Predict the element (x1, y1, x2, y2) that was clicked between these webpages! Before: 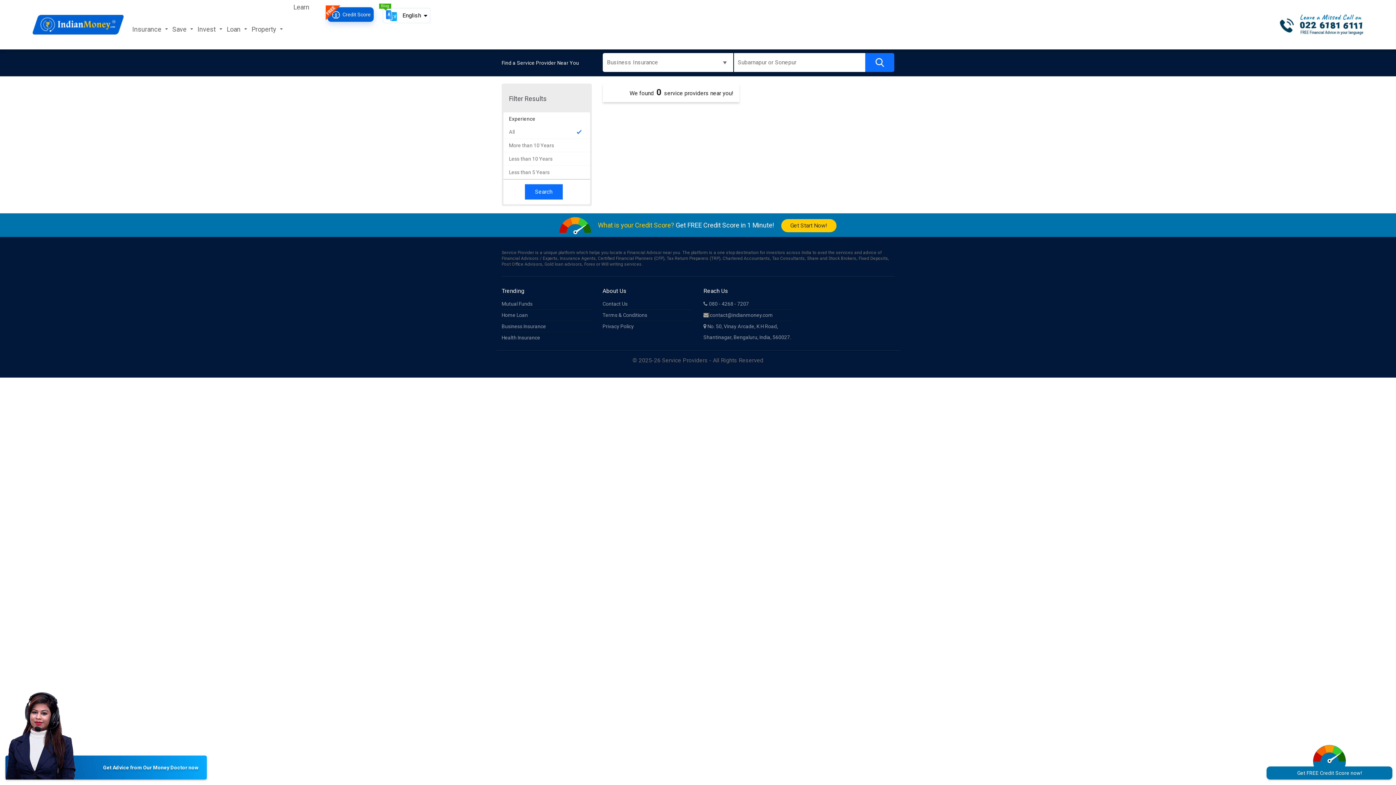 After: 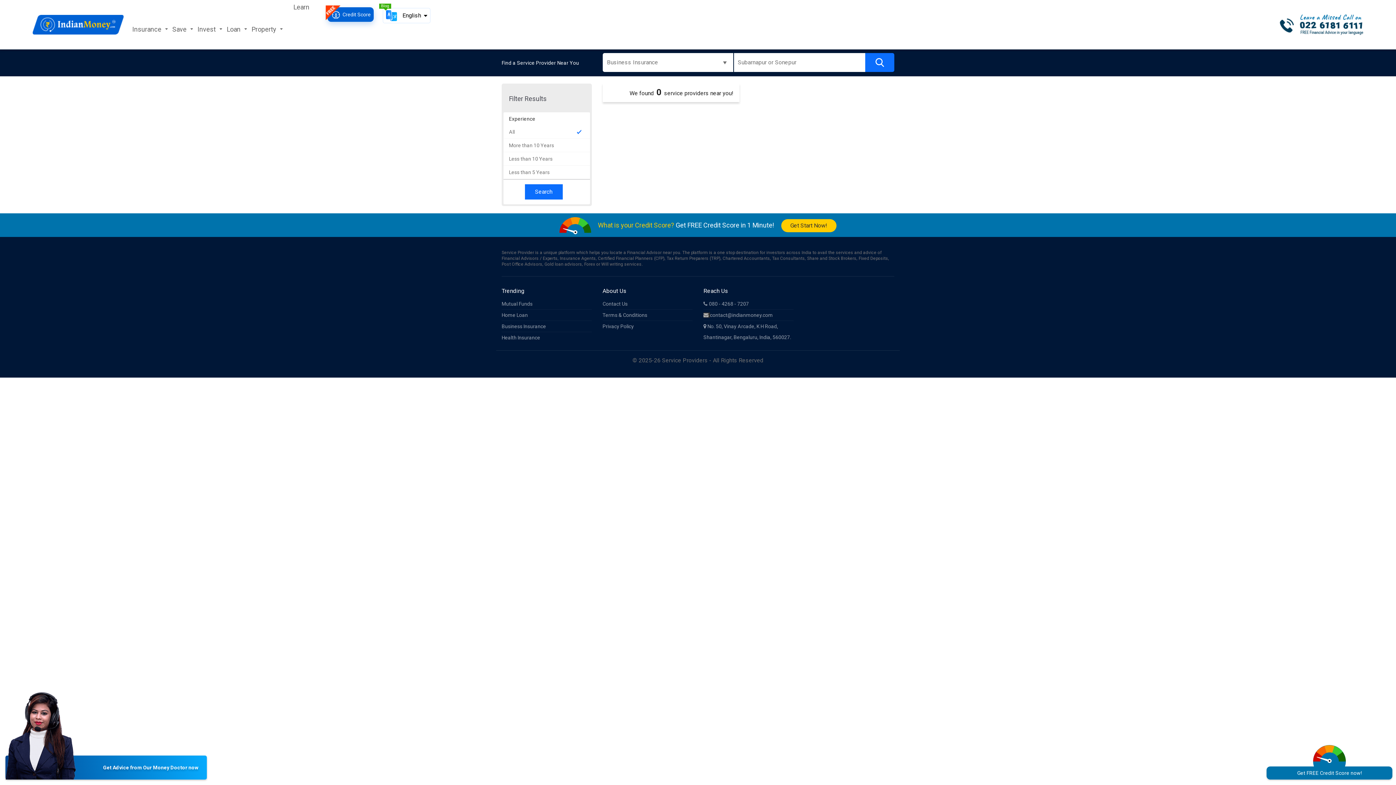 Action: label:  contact@indianmoney.com bbox: (703, 309, 793, 320)